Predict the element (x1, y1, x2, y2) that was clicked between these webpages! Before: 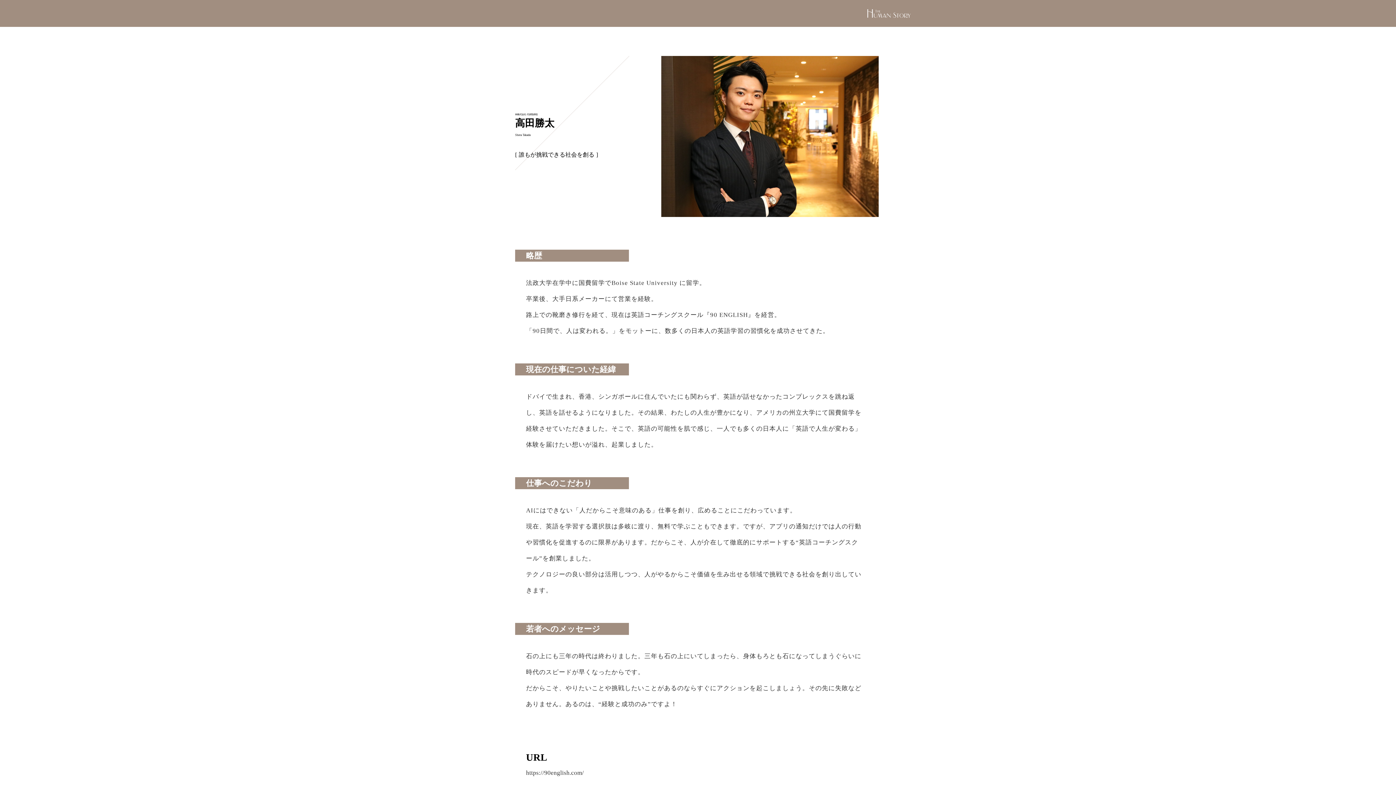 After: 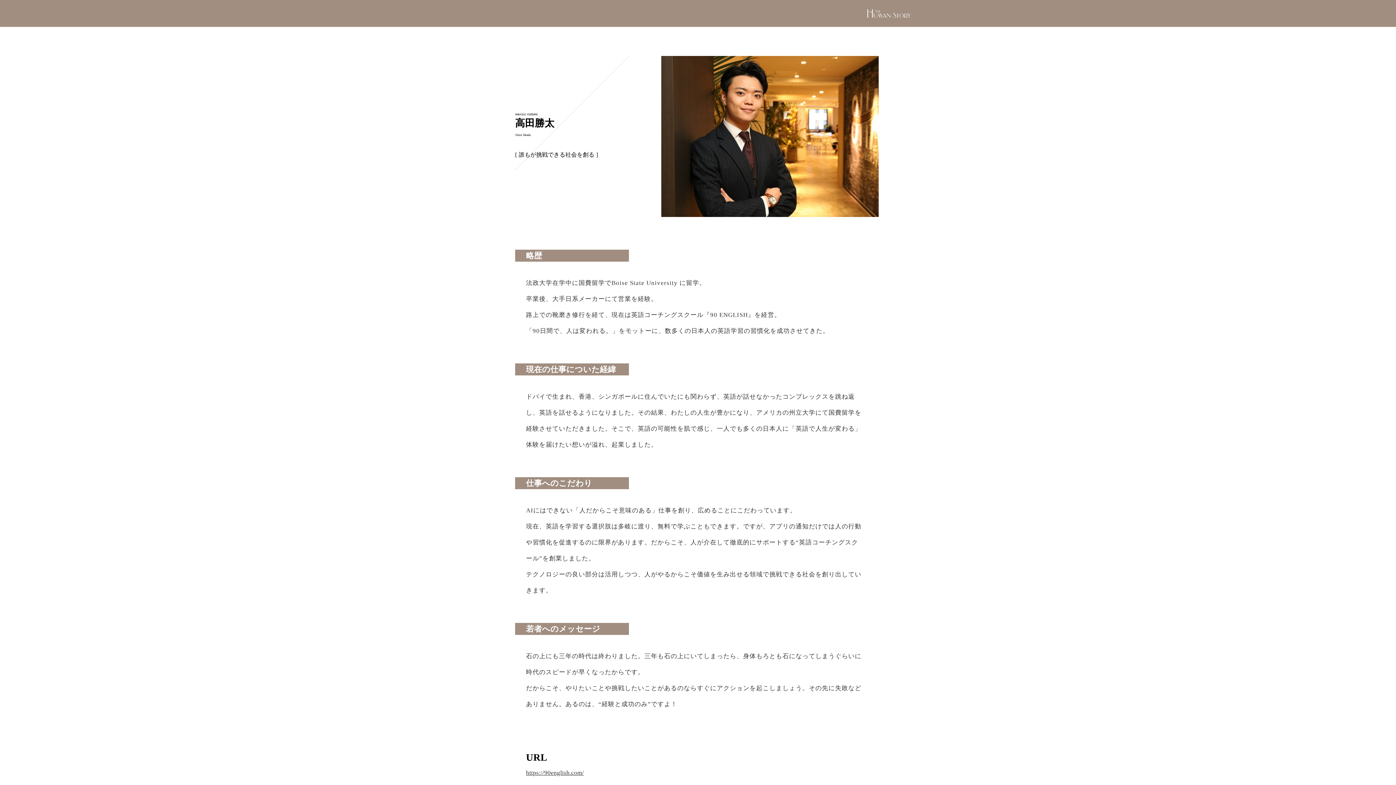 Action: bbox: (526, 769, 584, 776) label: https://90english.com/